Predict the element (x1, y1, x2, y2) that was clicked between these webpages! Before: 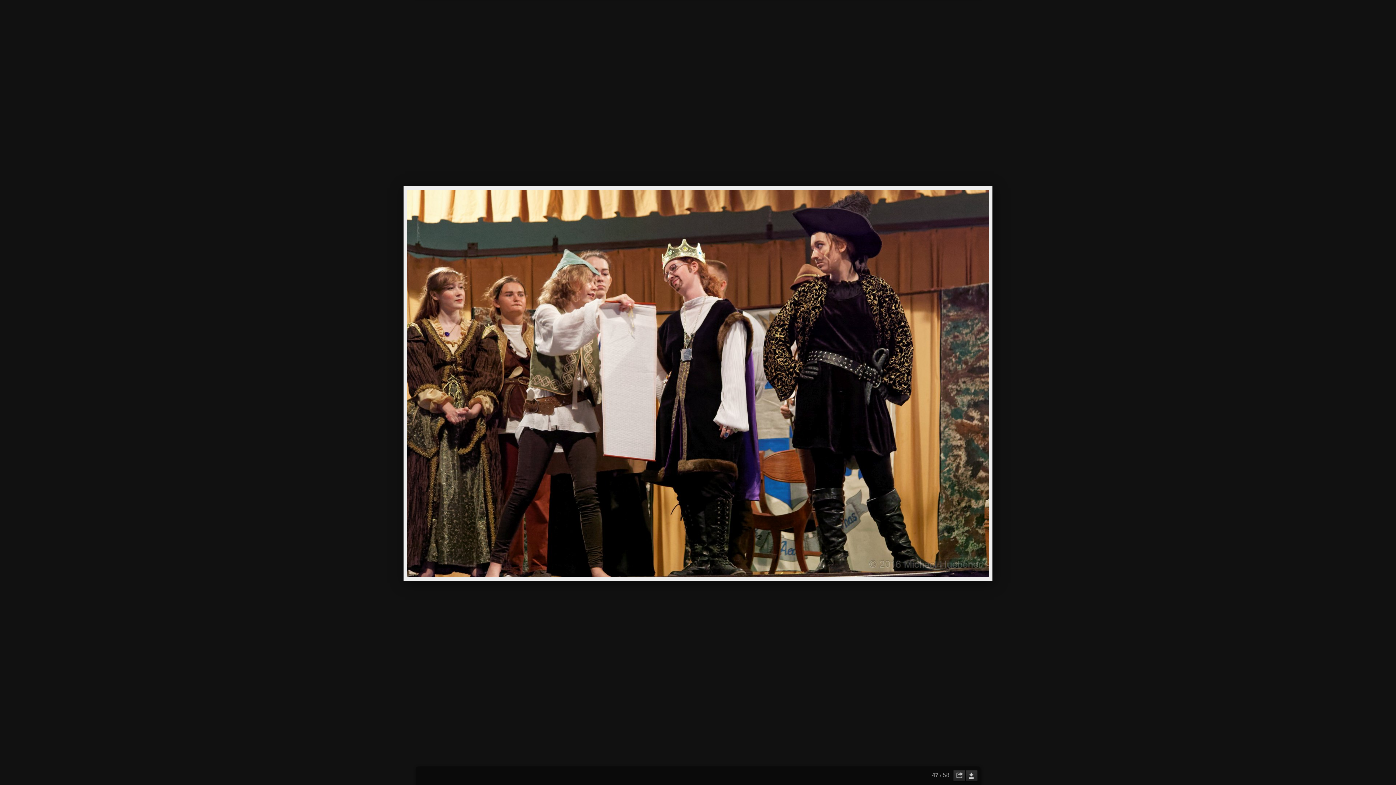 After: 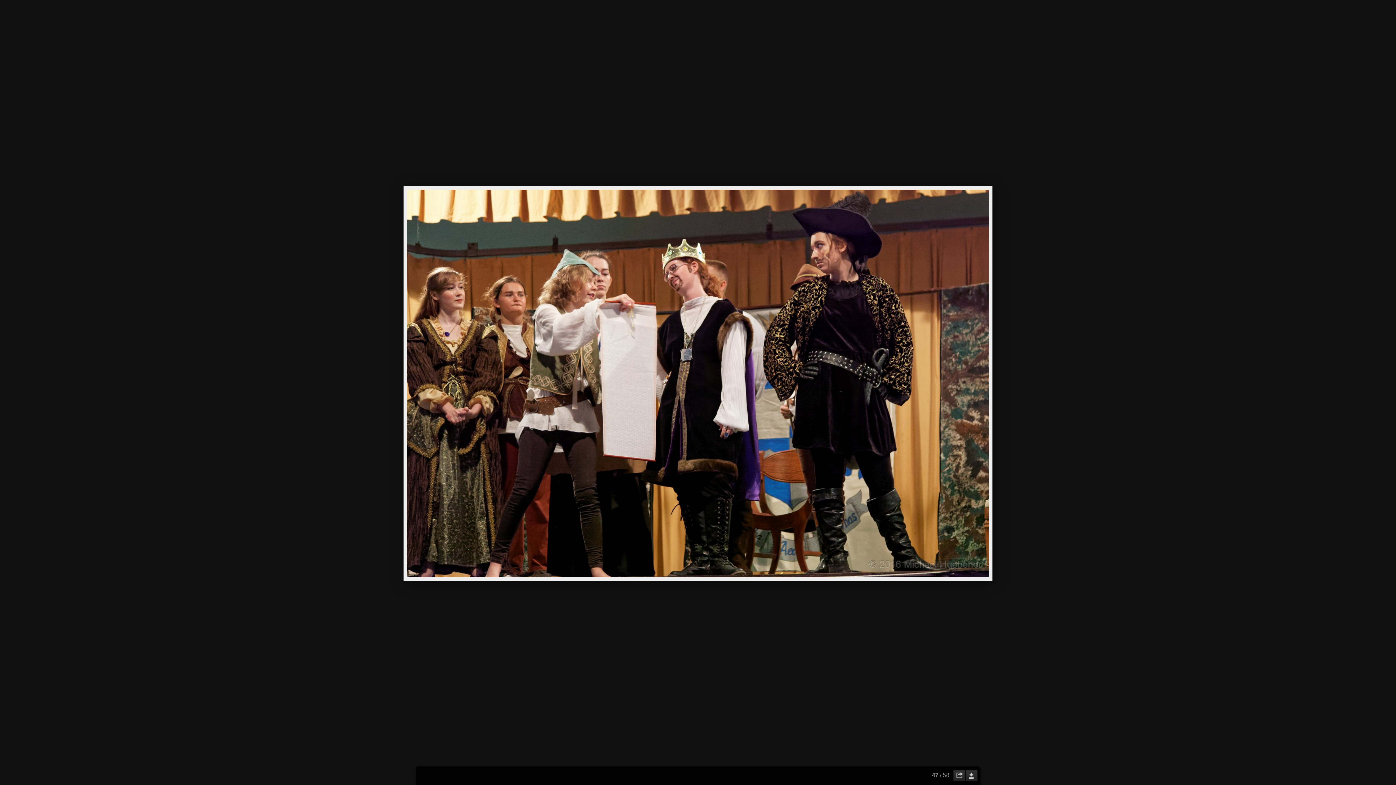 Action: bbox: (965, 770, 977, 781)